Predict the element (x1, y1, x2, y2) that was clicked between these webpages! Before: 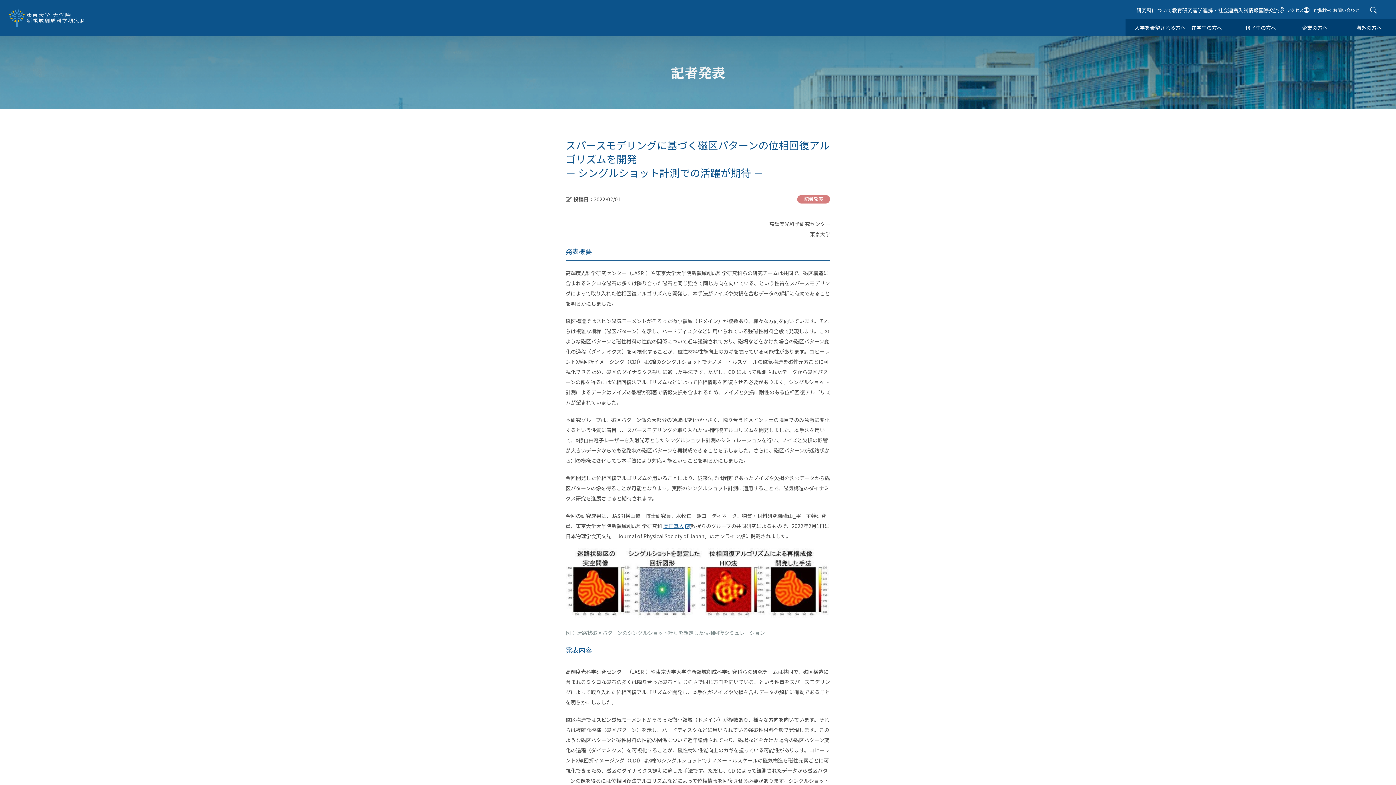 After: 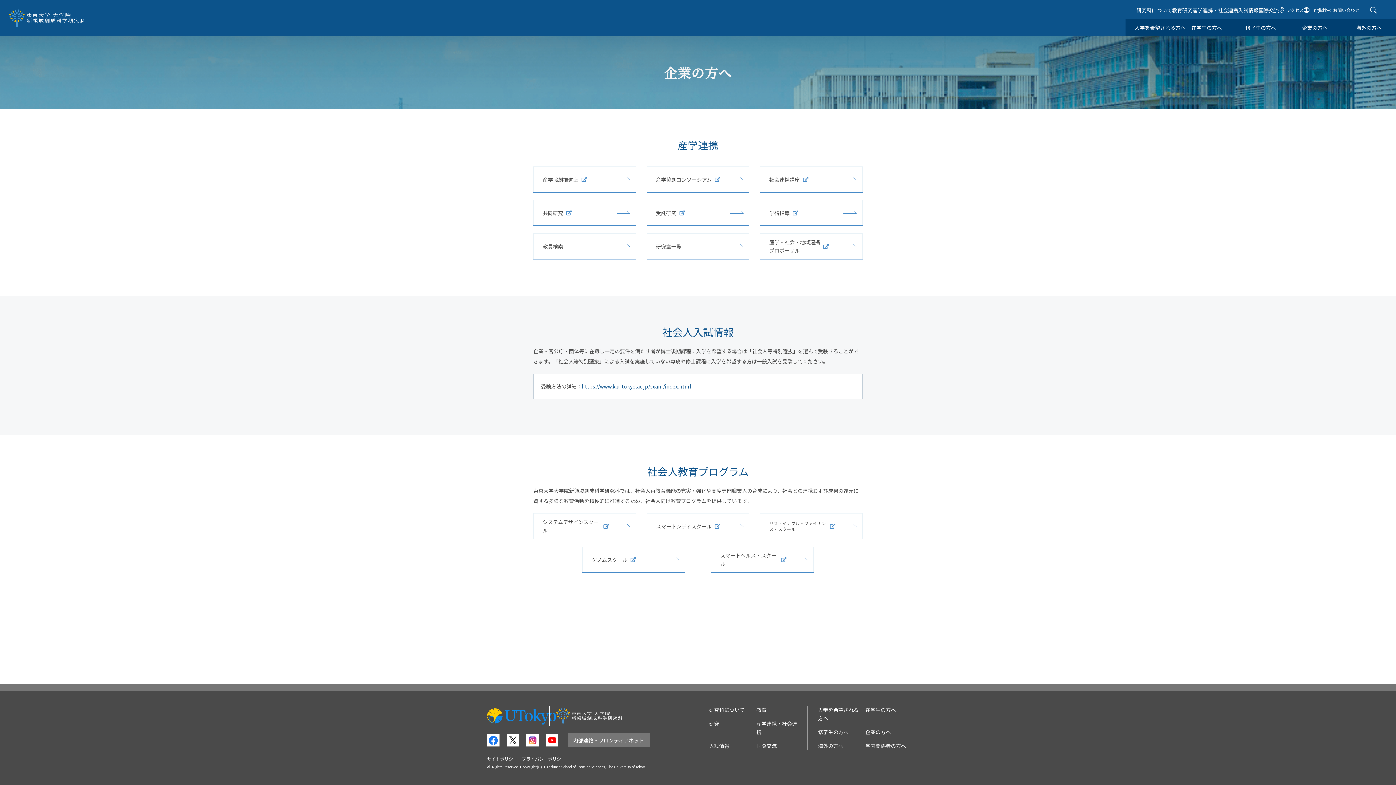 Action: label: 企業の方へ bbox: (1288, 18, 1342, 36)